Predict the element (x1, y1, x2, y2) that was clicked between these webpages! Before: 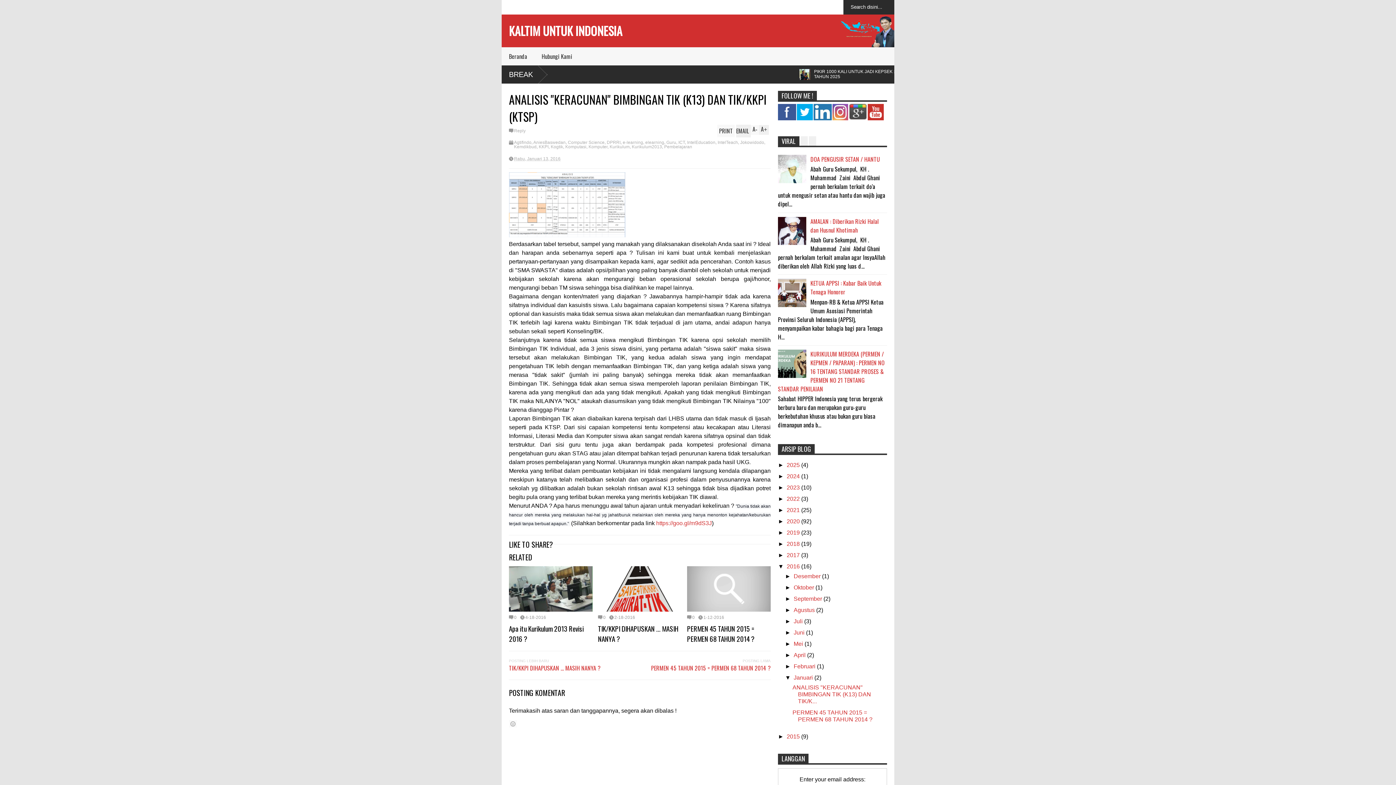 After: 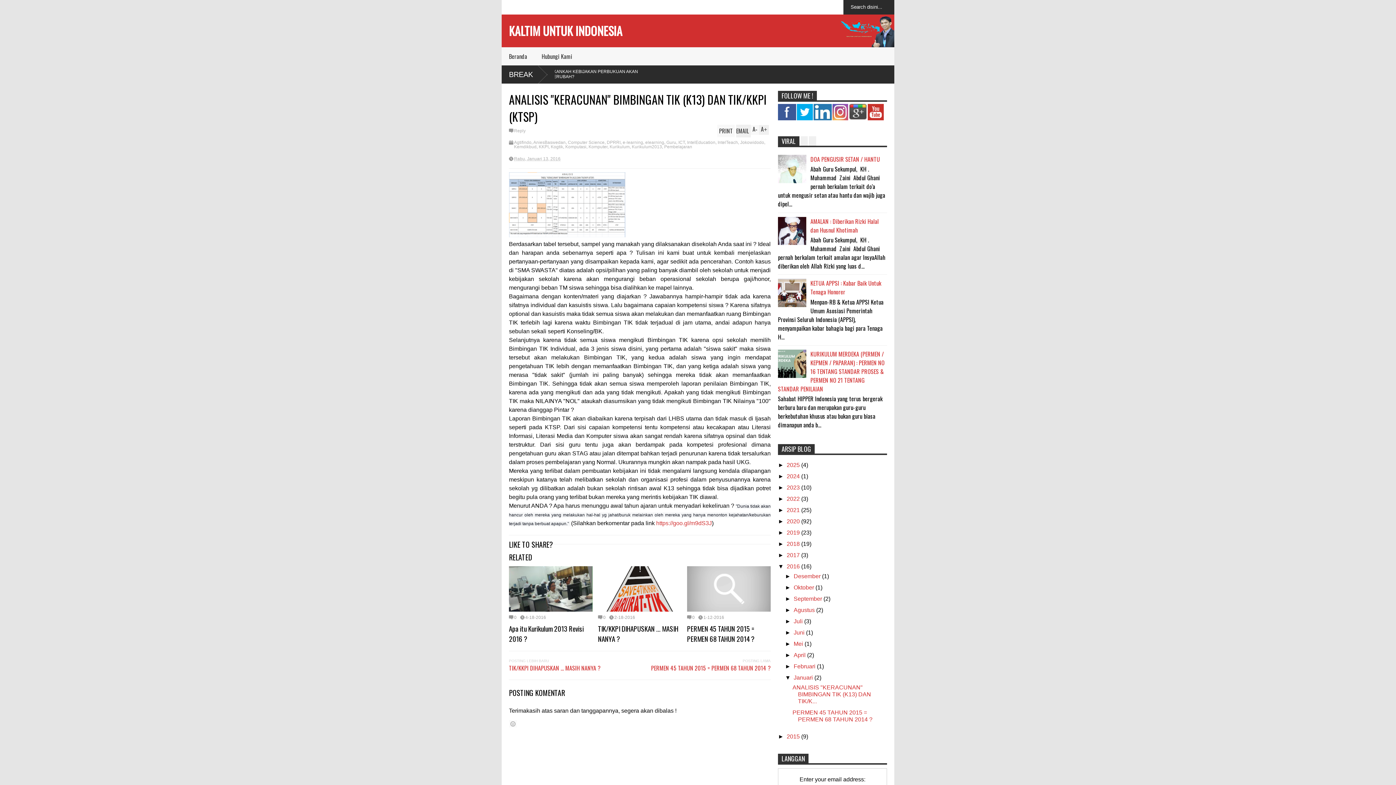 Action: bbox: (778, 115, 796, 121)